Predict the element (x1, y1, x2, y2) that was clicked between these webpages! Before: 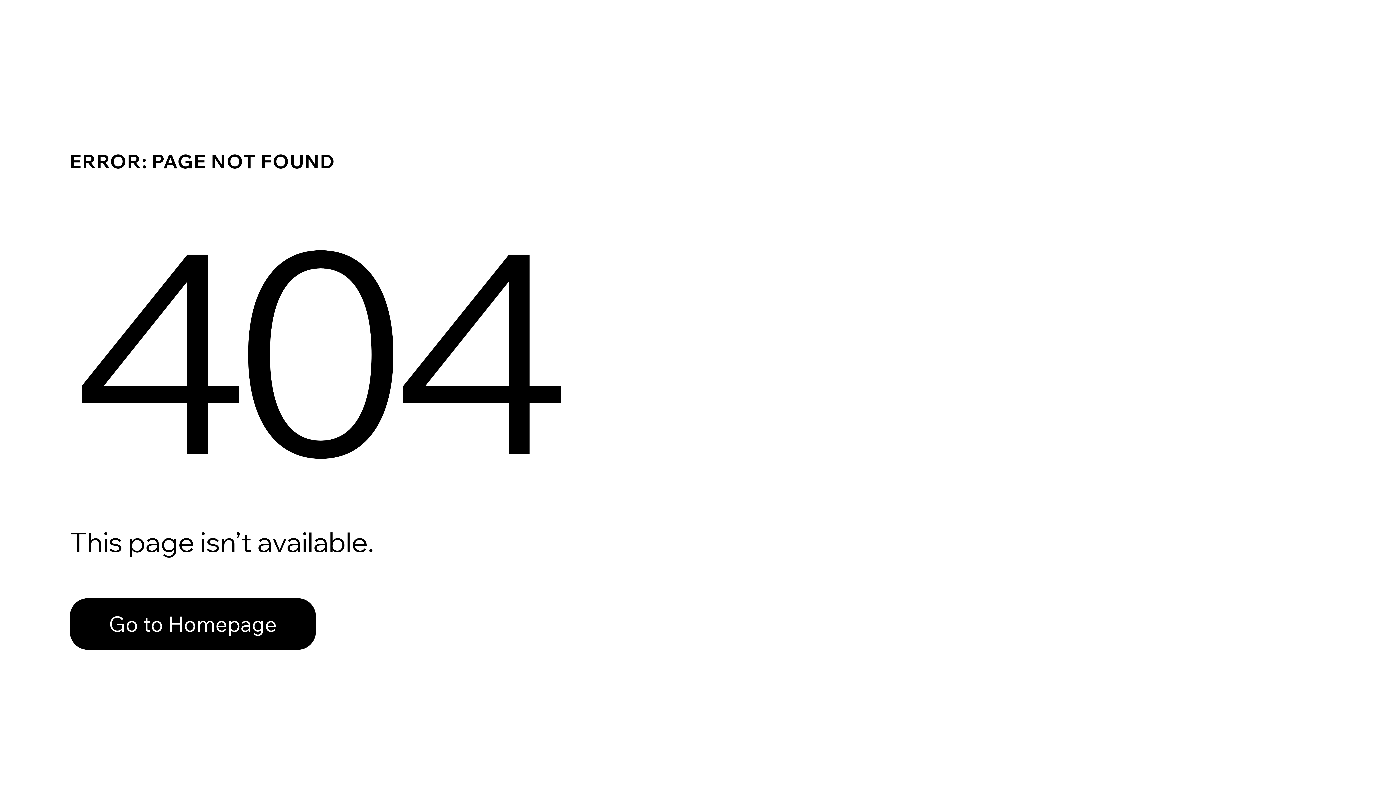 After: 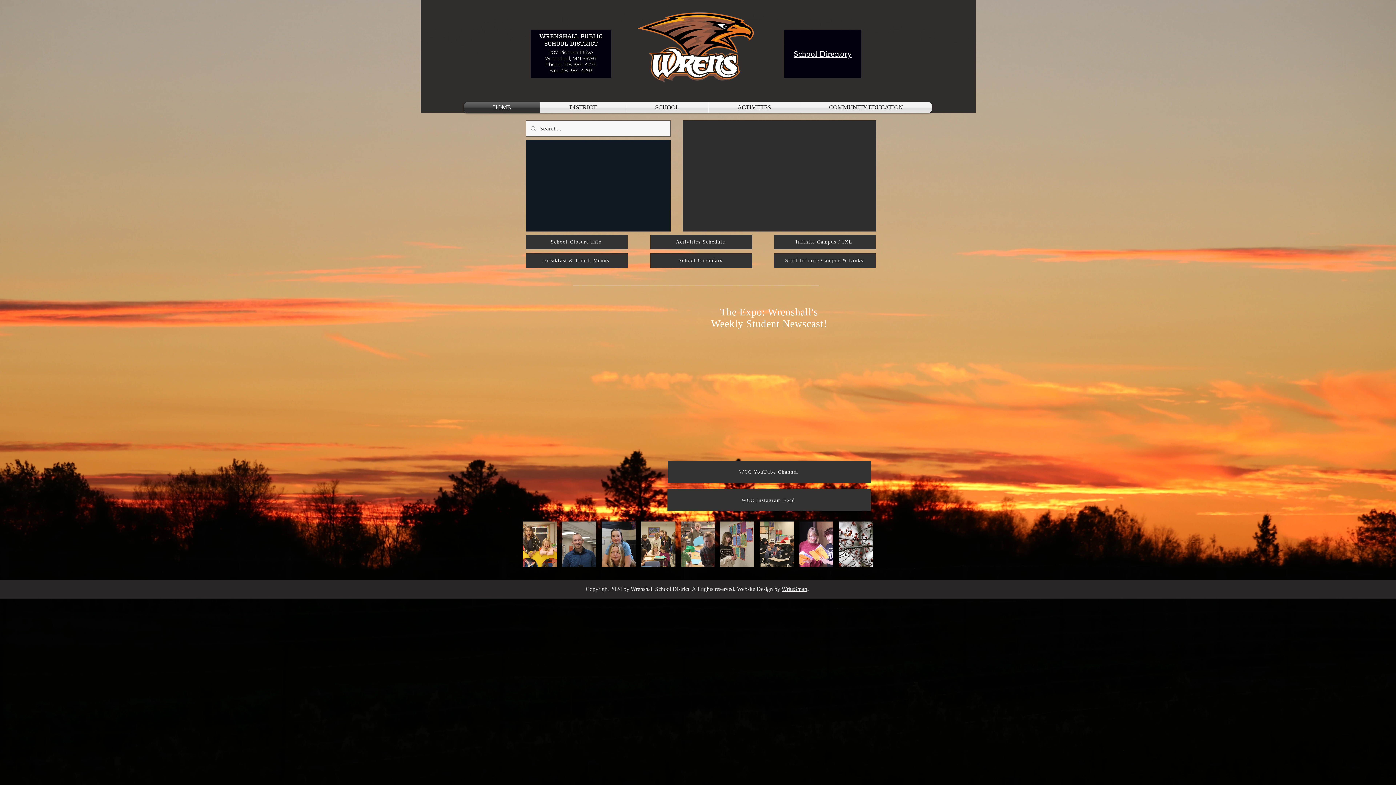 Action: bbox: (69, 582, 768, 659) label: Go to Homepage